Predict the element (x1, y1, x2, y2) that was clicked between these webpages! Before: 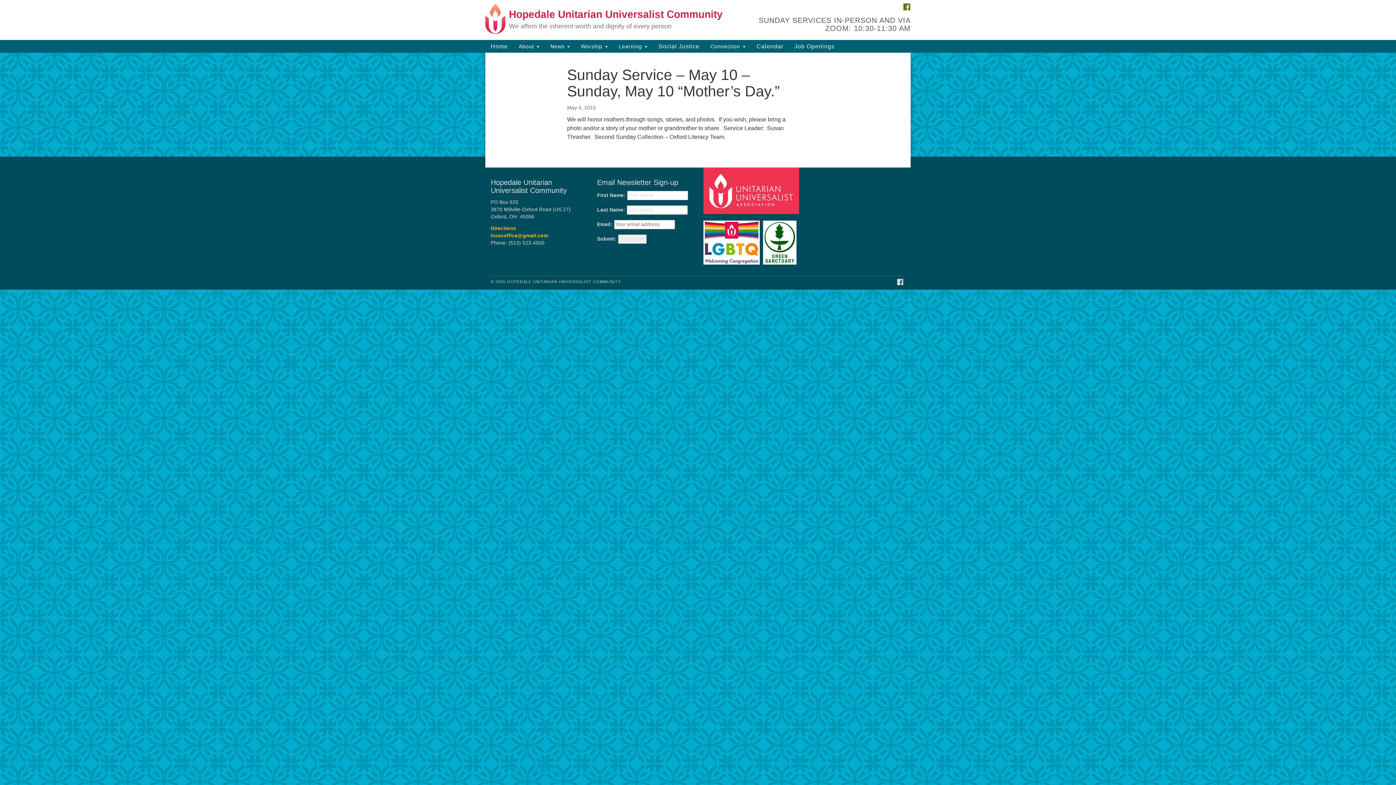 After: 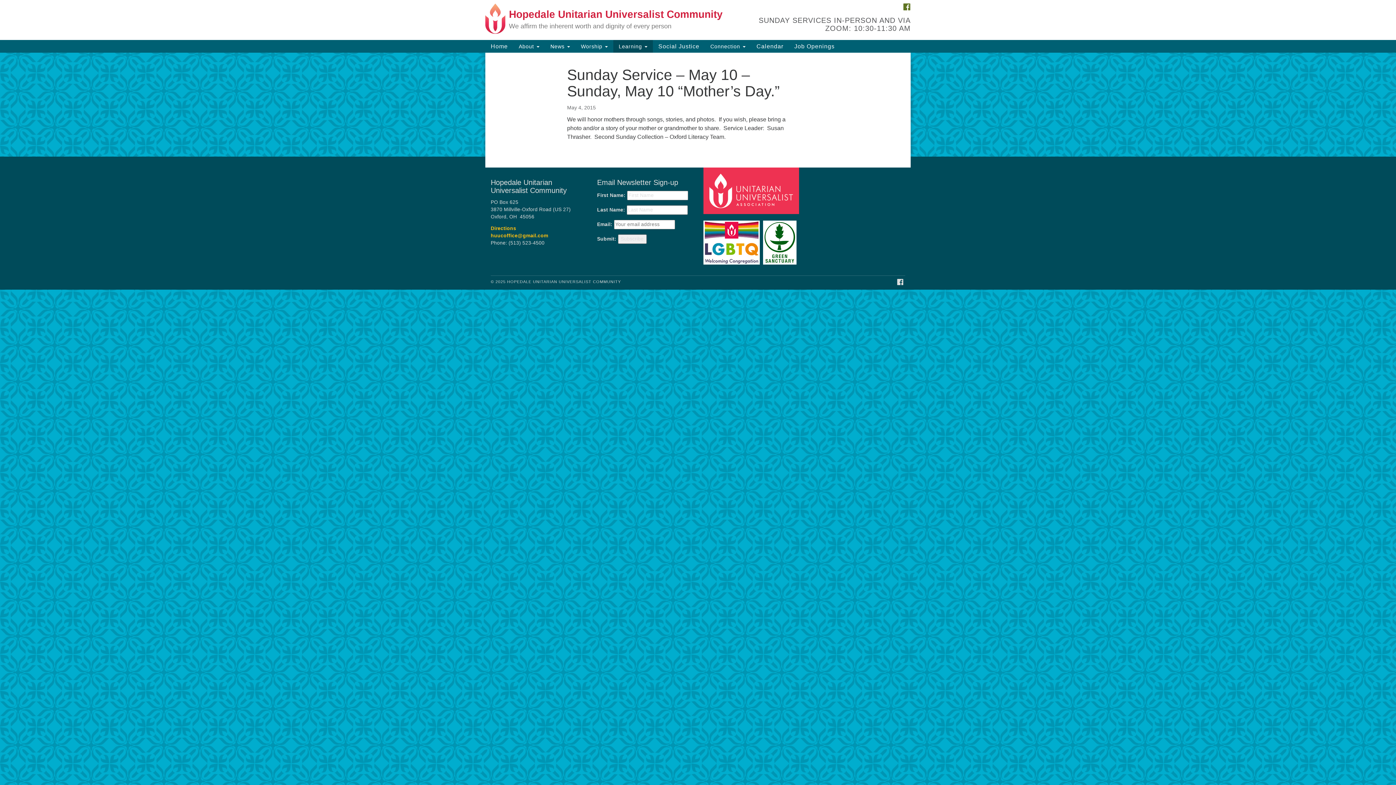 Action: label: Learning  bbox: (613, 40, 653, 52)